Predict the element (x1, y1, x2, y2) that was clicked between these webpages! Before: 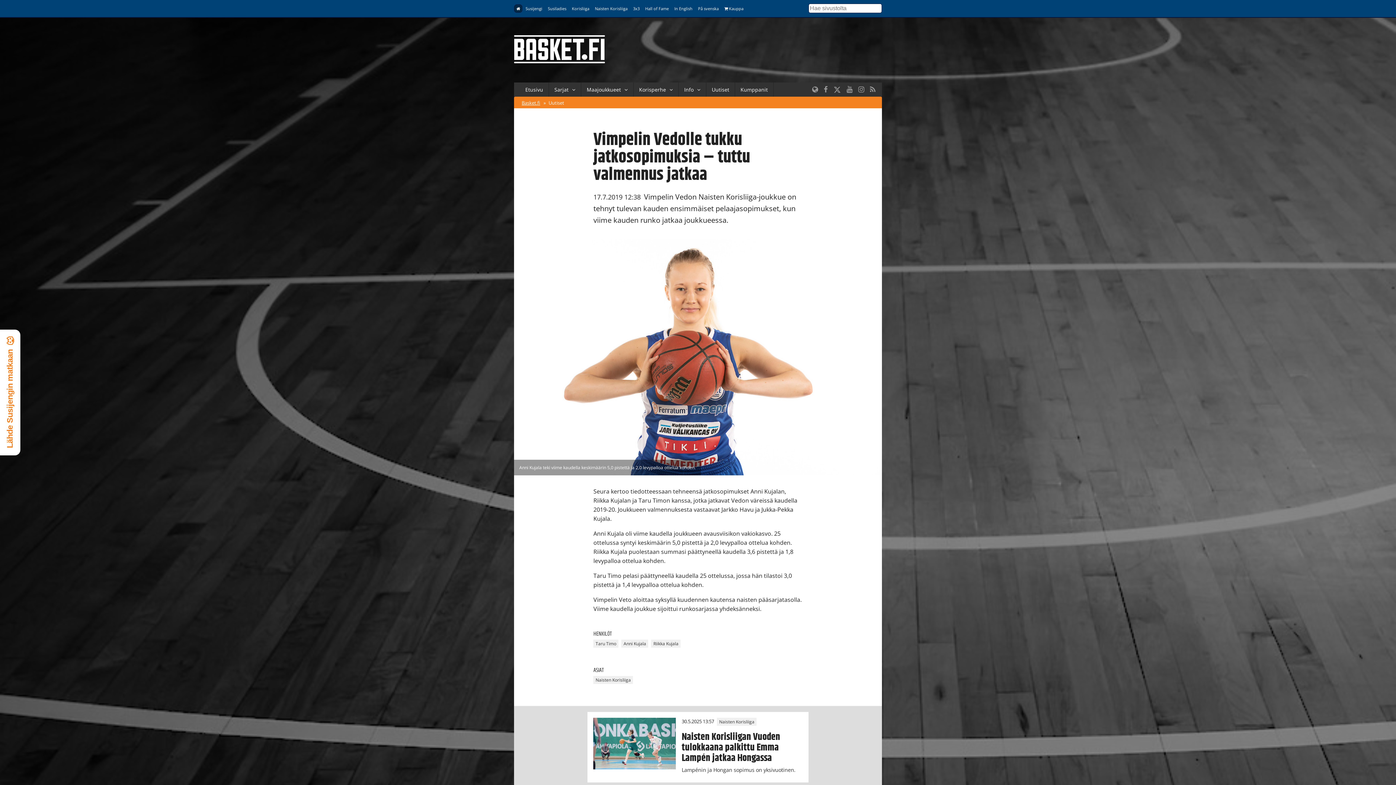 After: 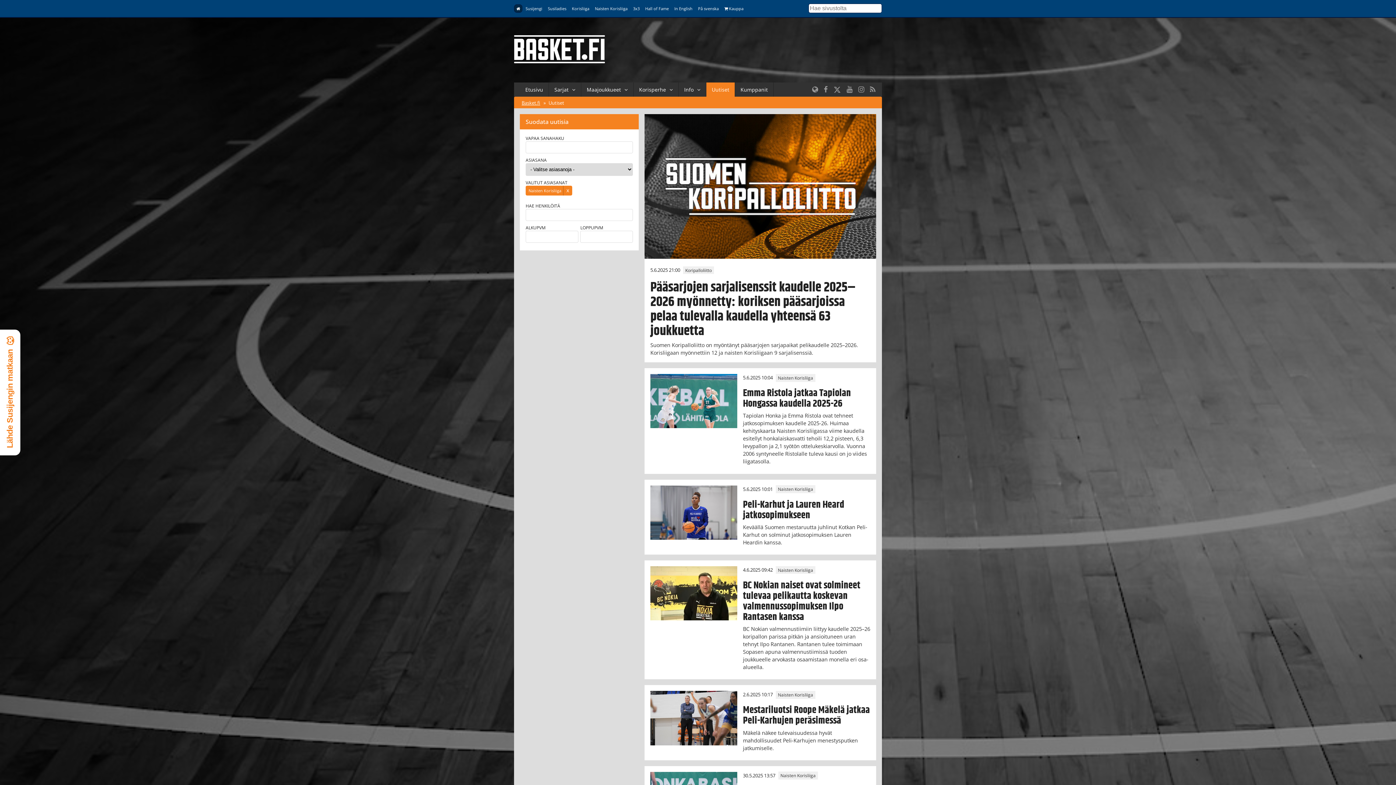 Action: label: Naisten Korisliiga bbox: (593, 676, 633, 684)